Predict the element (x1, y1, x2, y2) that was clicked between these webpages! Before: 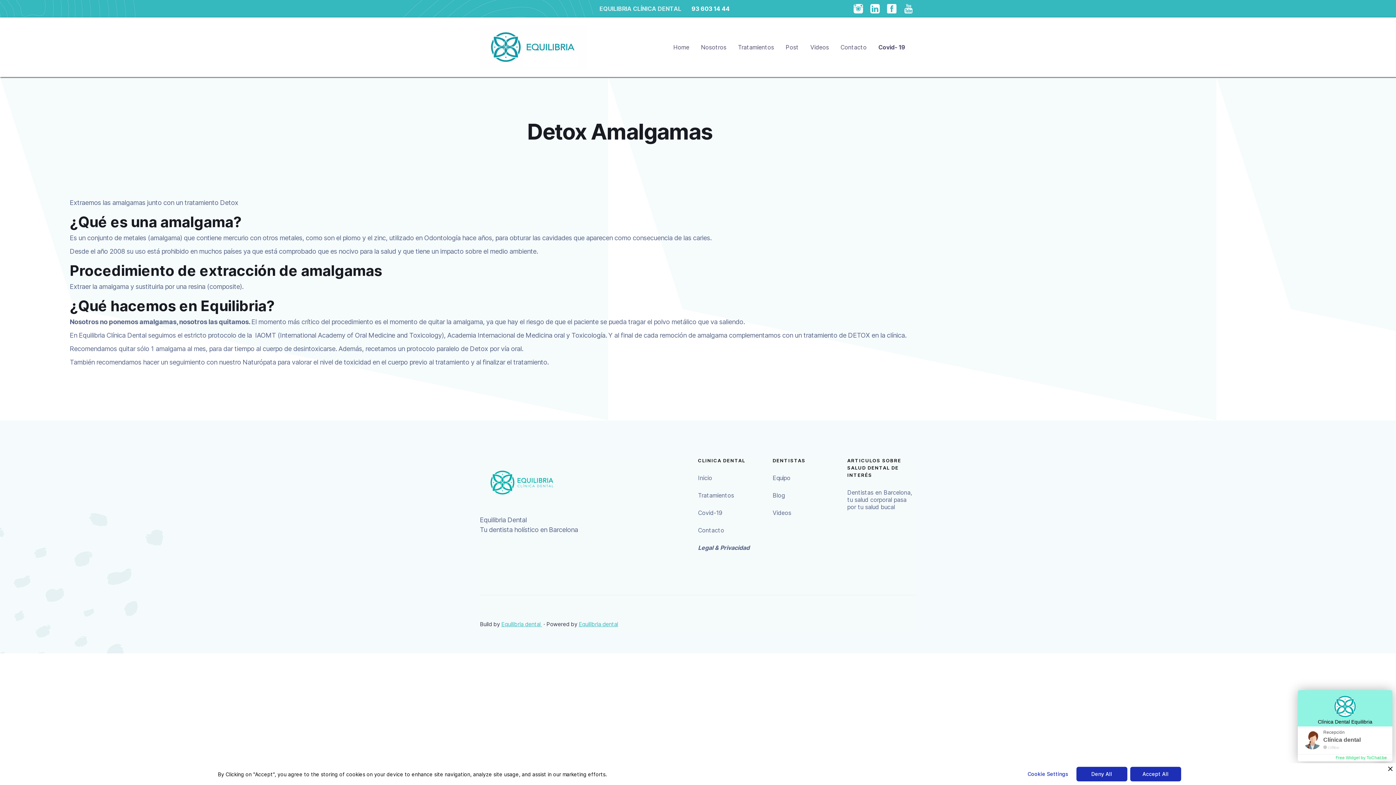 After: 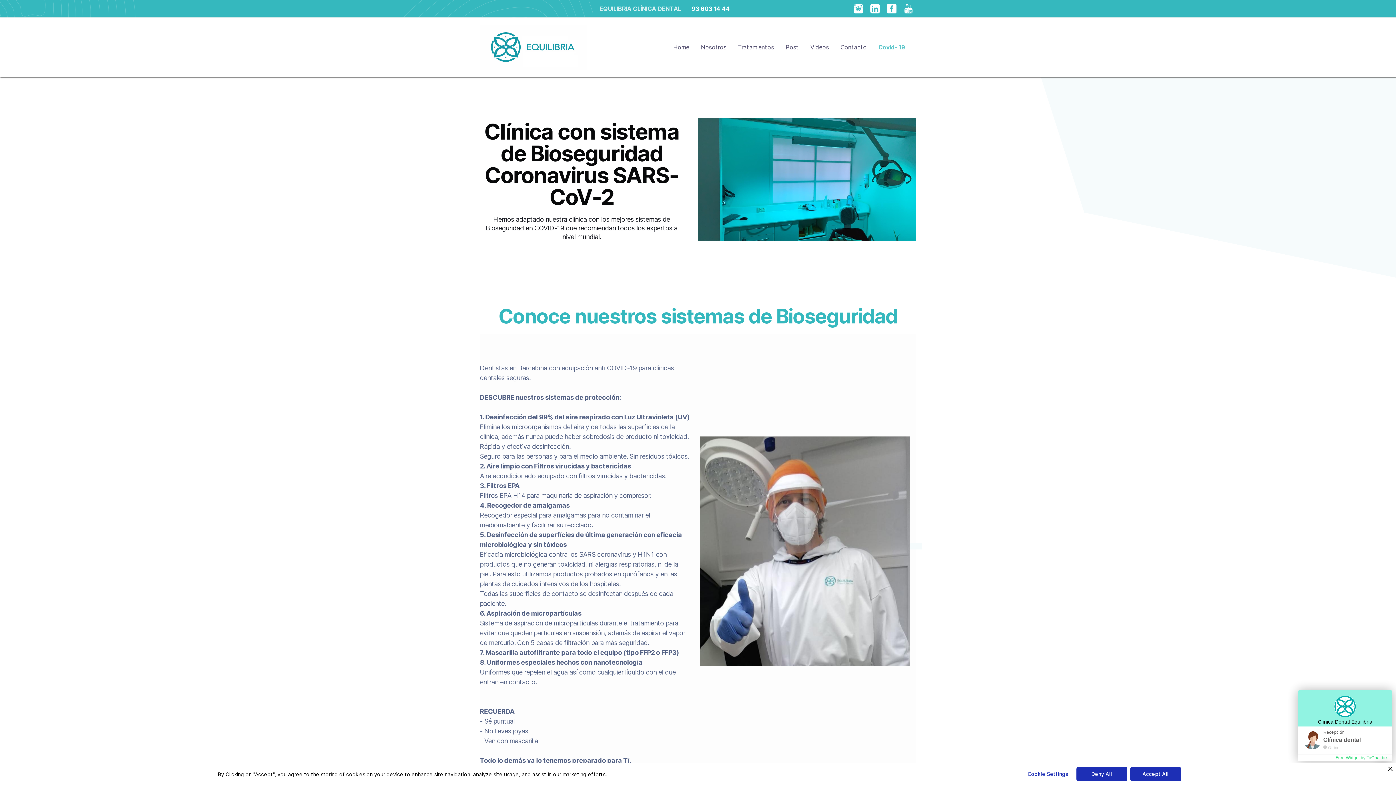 Action: bbox: (872, 36, 911, 58) label: Covid- 19